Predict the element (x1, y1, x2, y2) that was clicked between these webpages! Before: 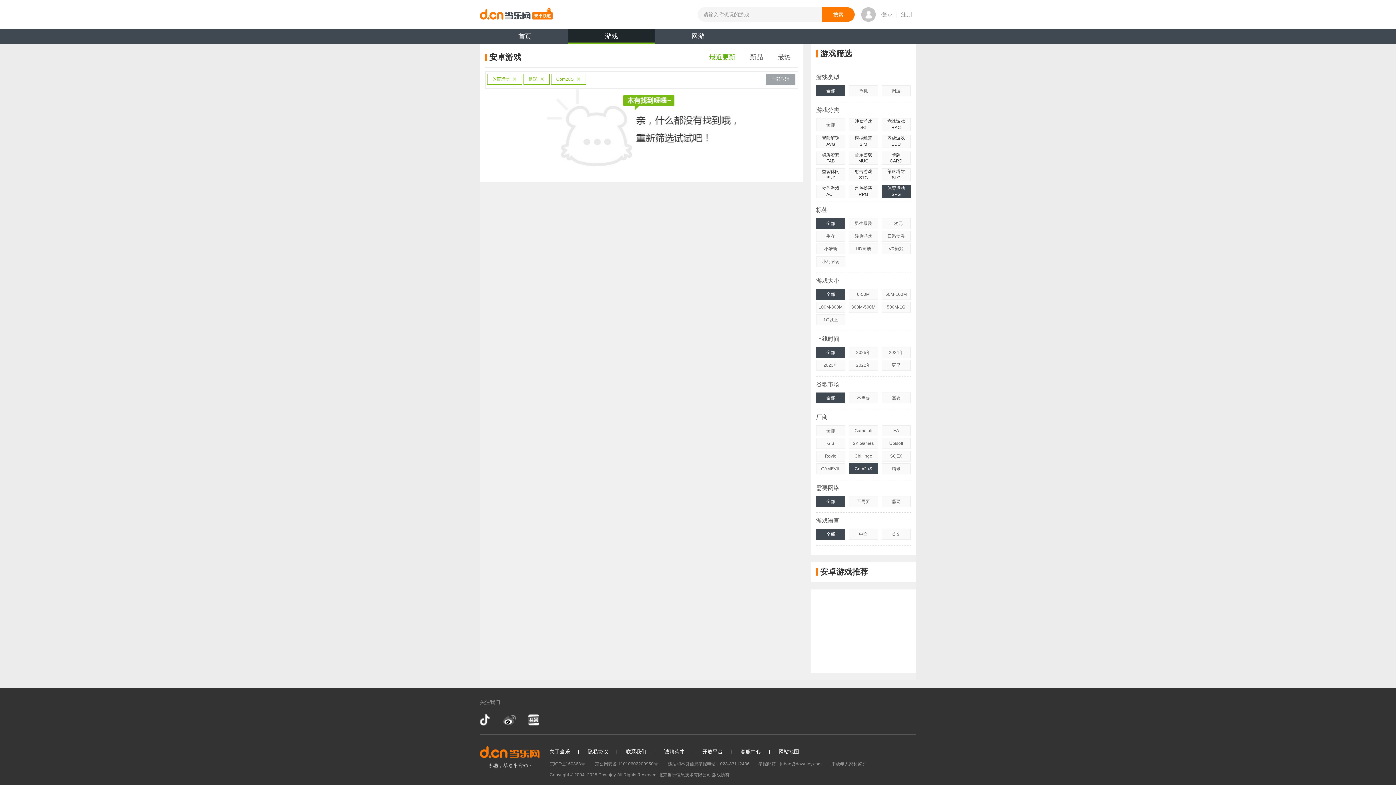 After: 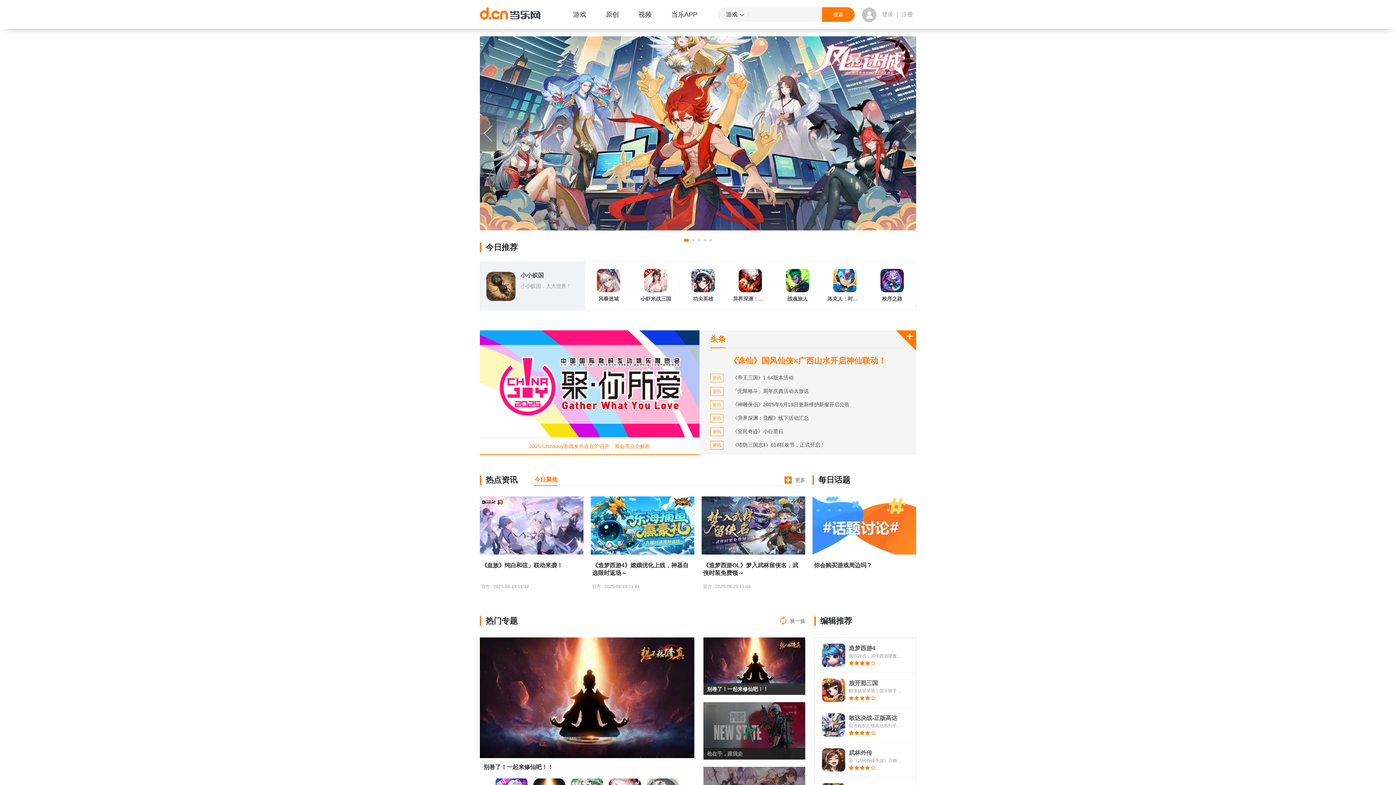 Action: bbox: (480, 738, 539, 776)